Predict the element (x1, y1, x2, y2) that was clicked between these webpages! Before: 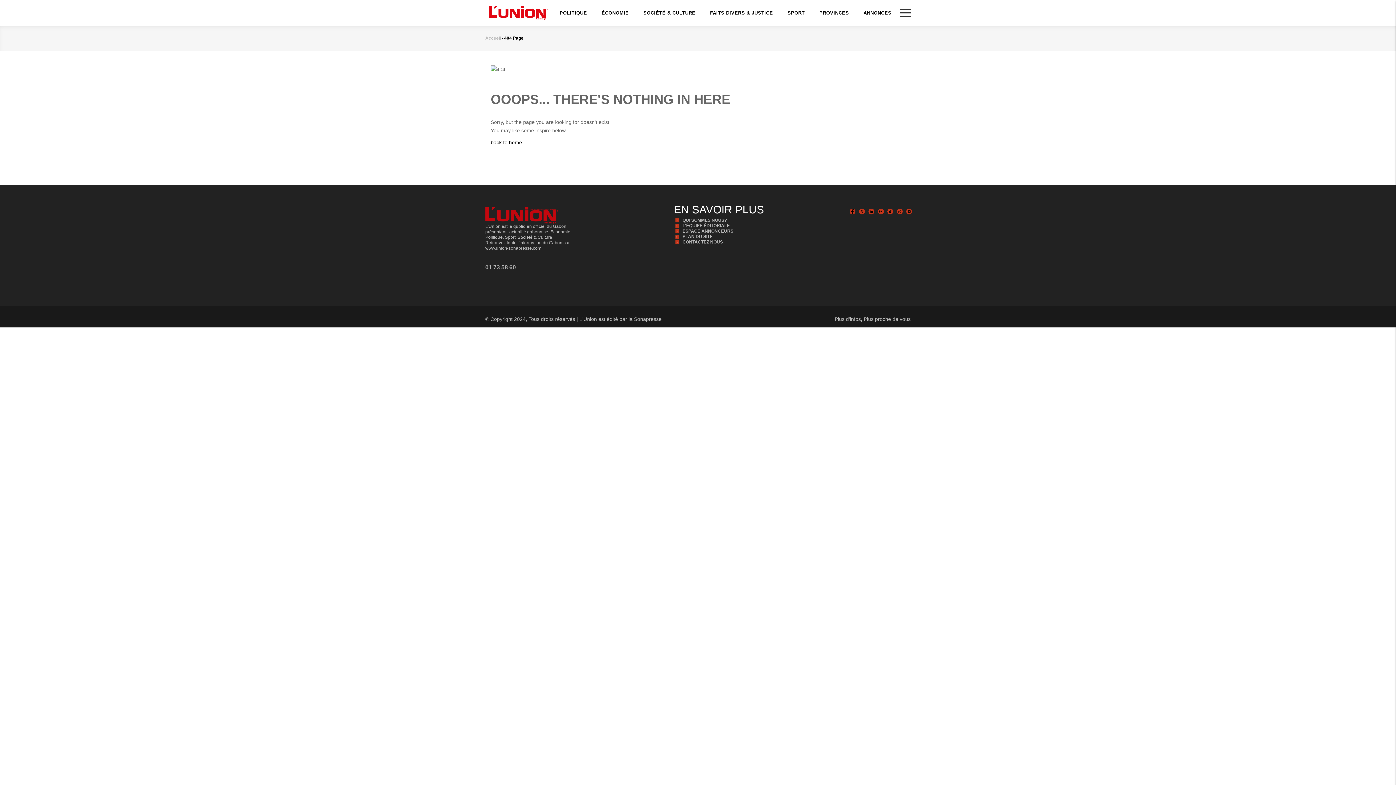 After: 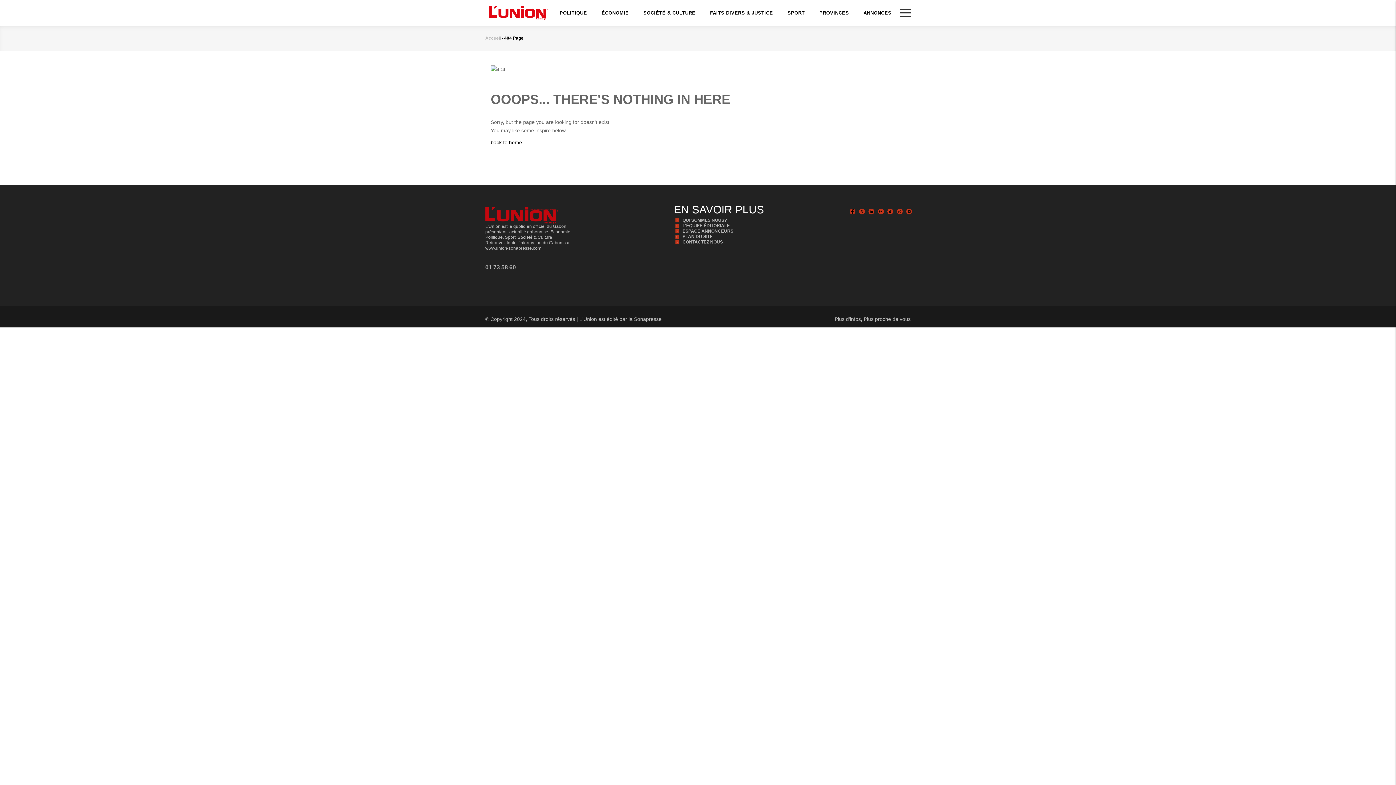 Action: bbox: (896, 208, 902, 214)